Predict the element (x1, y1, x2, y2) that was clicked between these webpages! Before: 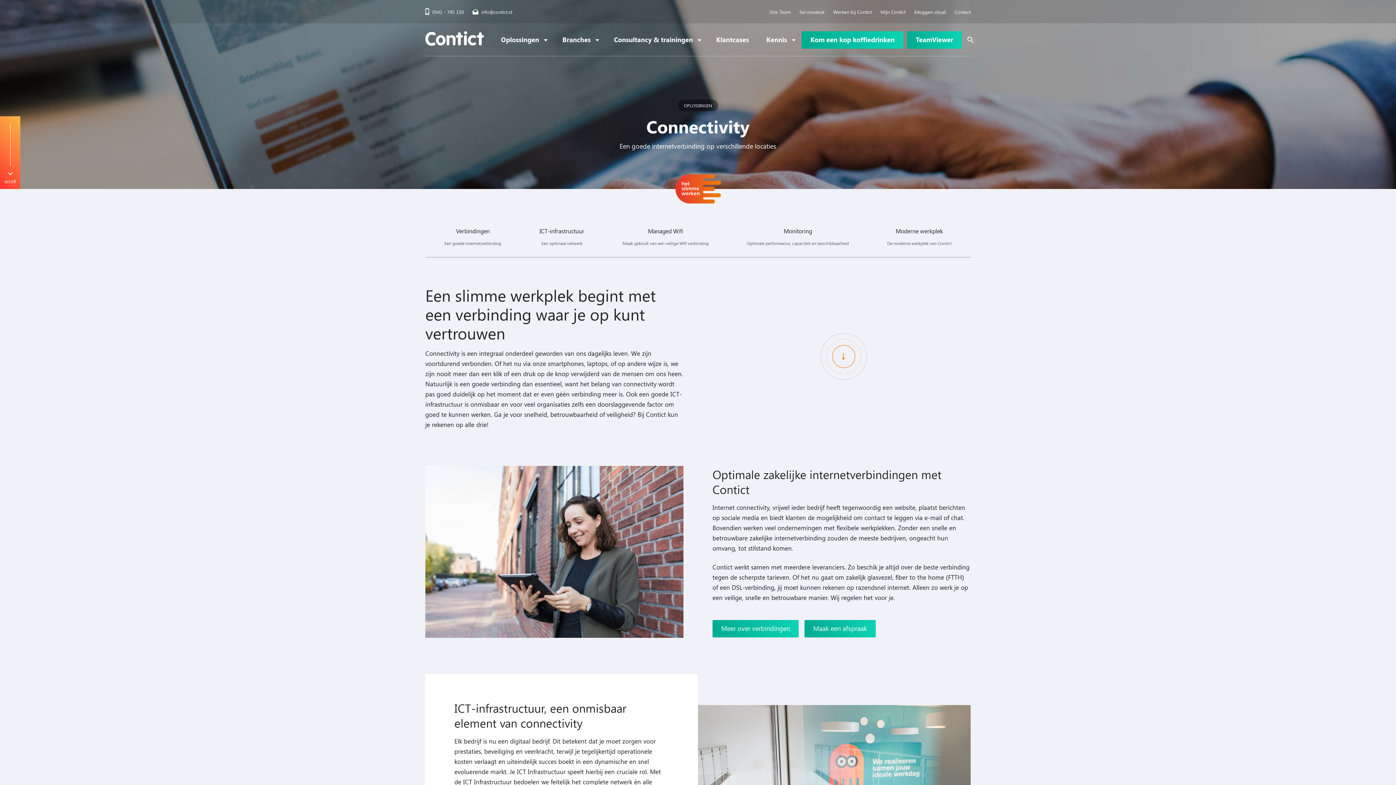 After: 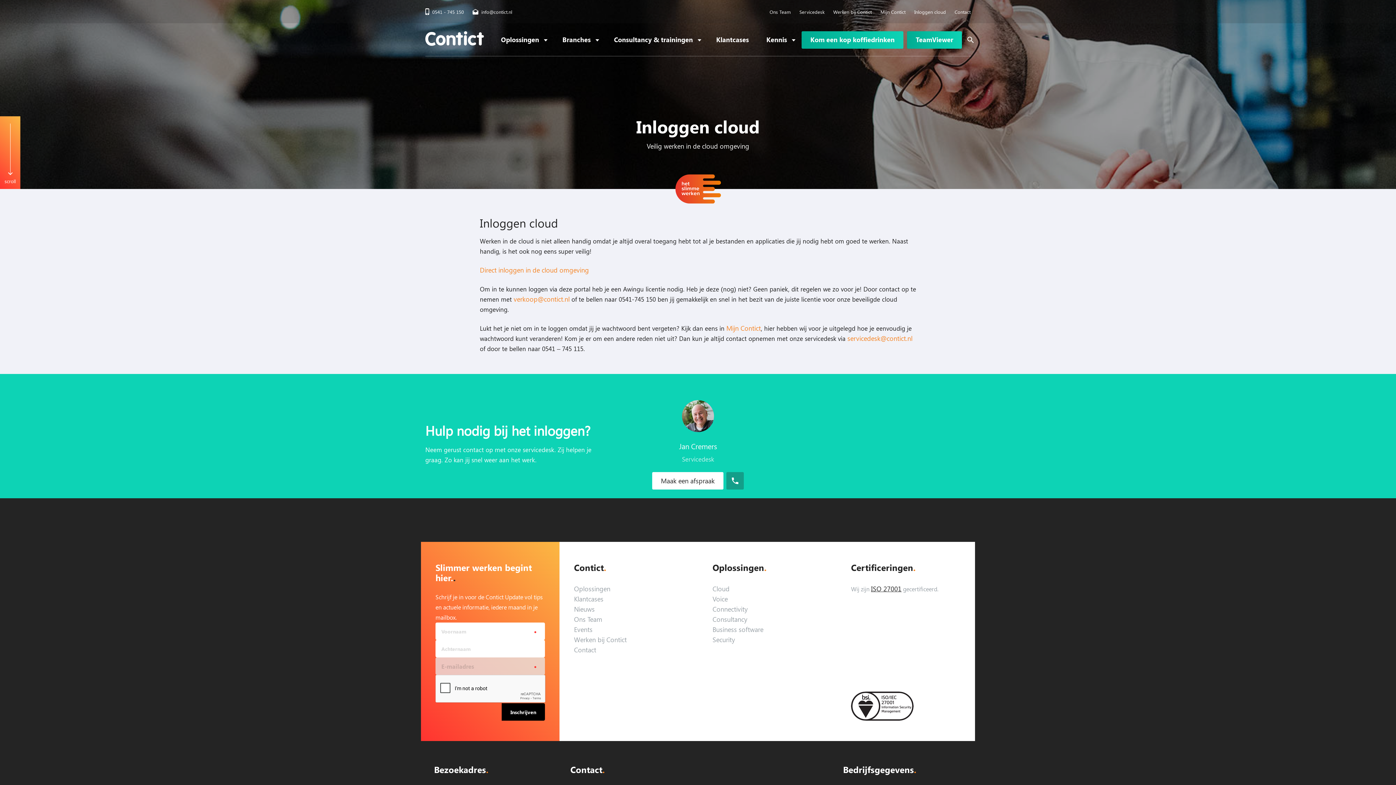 Action: label: Inloggen cloud bbox: (914, 8, 946, 15)